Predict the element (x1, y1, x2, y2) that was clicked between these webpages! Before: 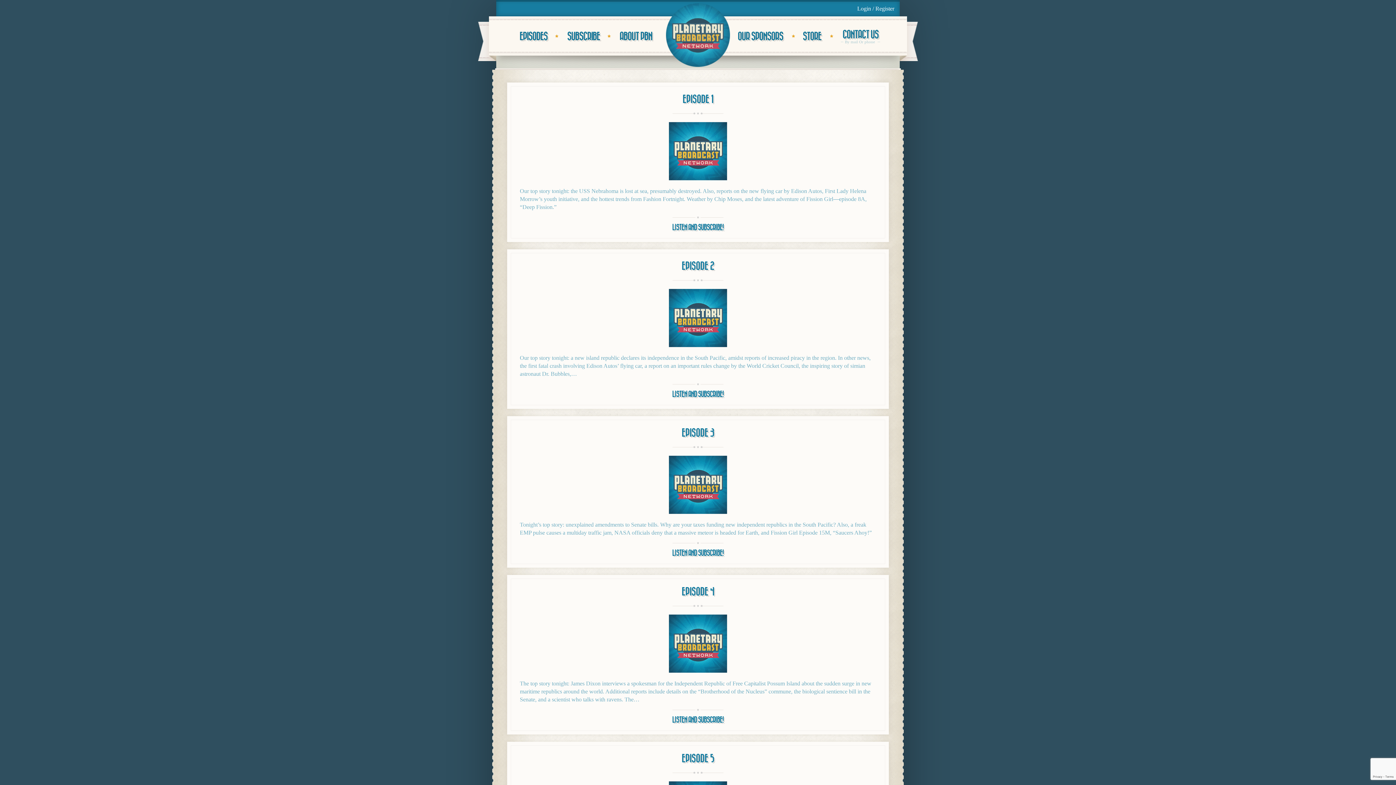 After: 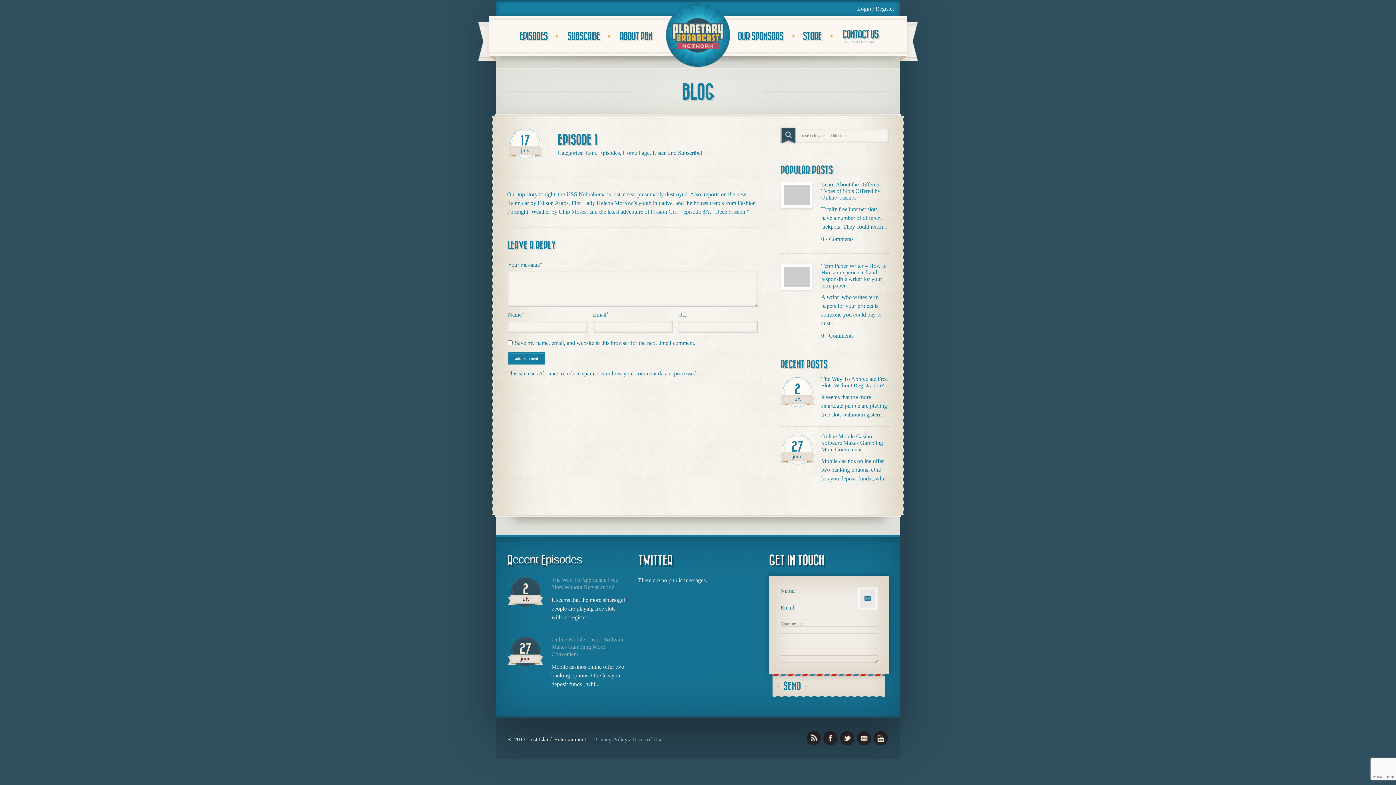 Action: bbox: (672, 224, 724, 231) label: LISTEN AND SUBSCRIBE!